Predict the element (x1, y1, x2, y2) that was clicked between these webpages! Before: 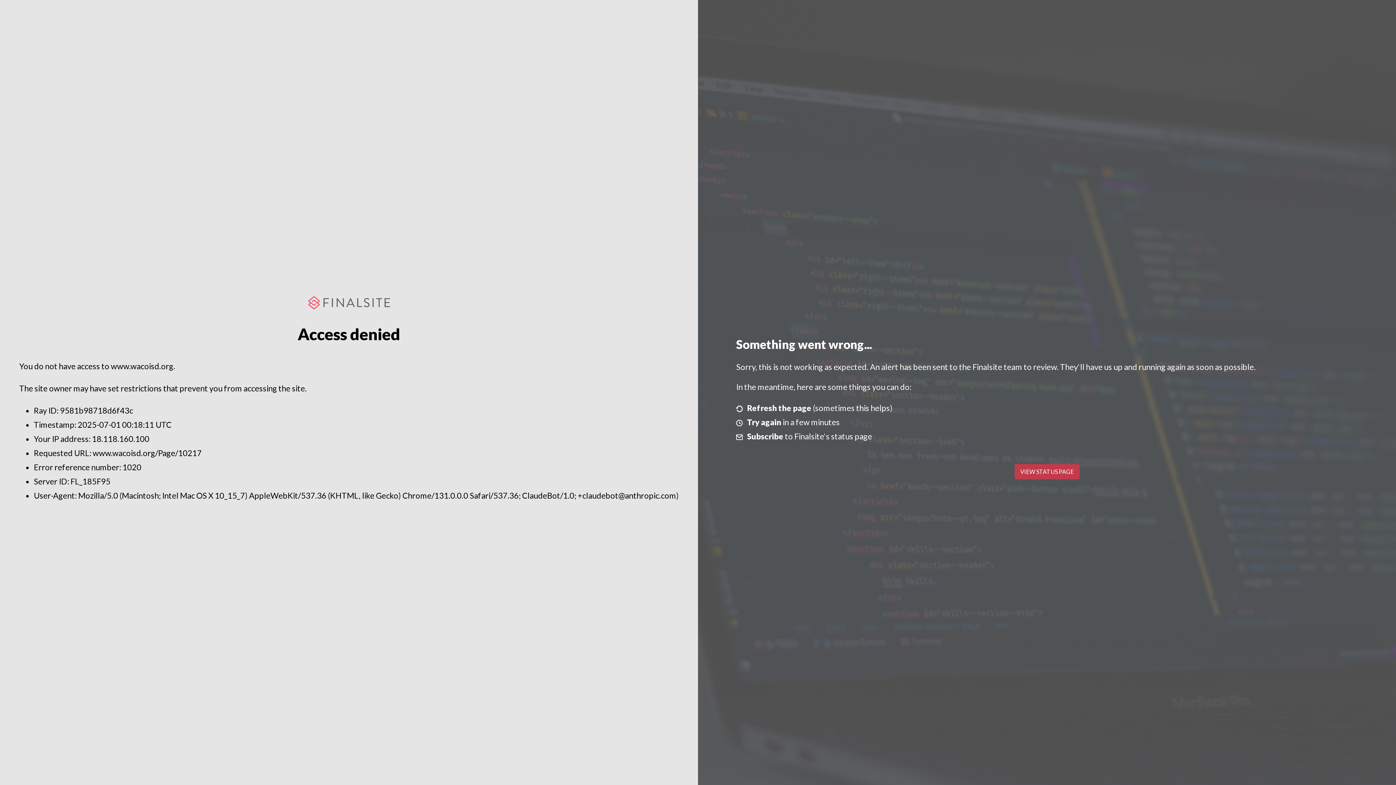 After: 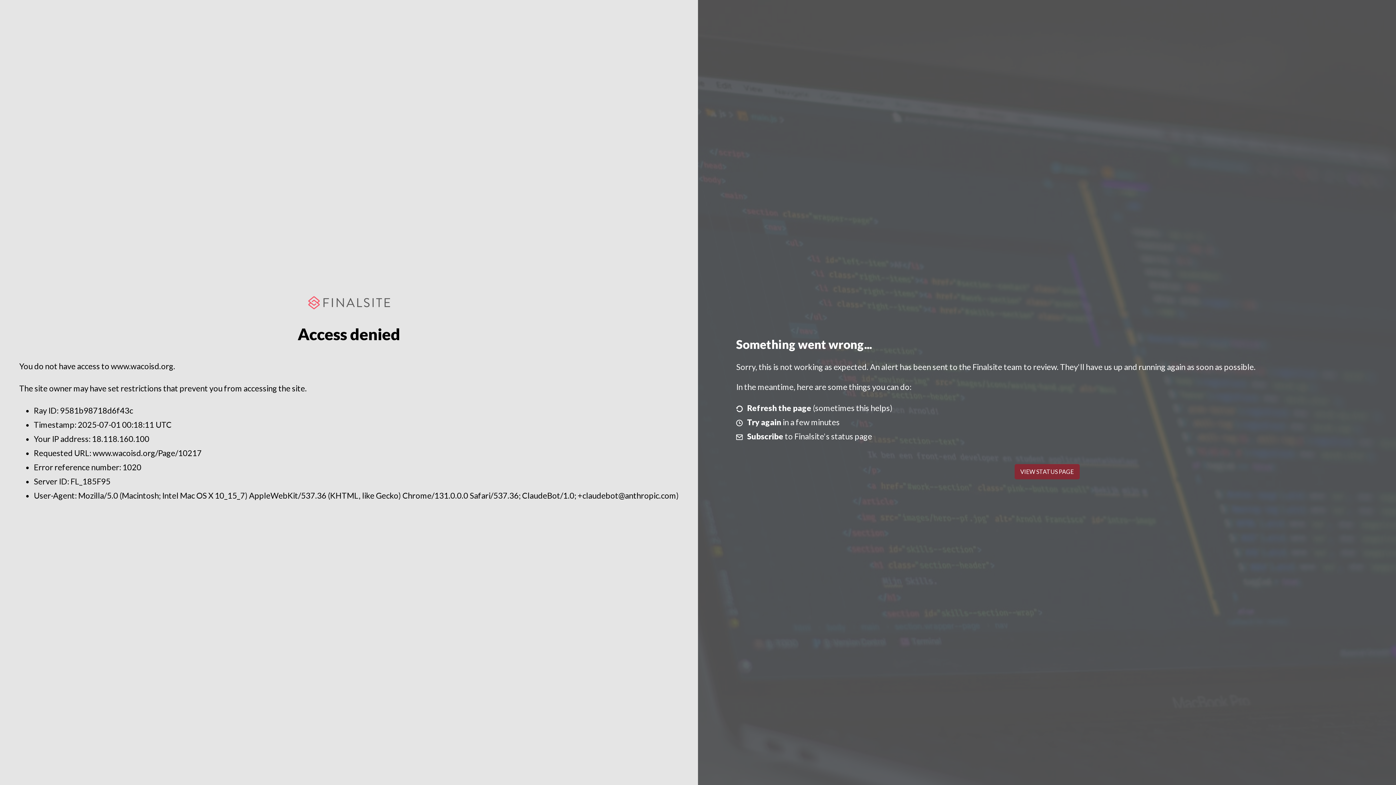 Action: label: VIEW STATUS PAGE bbox: (1014, 464, 1079, 479)